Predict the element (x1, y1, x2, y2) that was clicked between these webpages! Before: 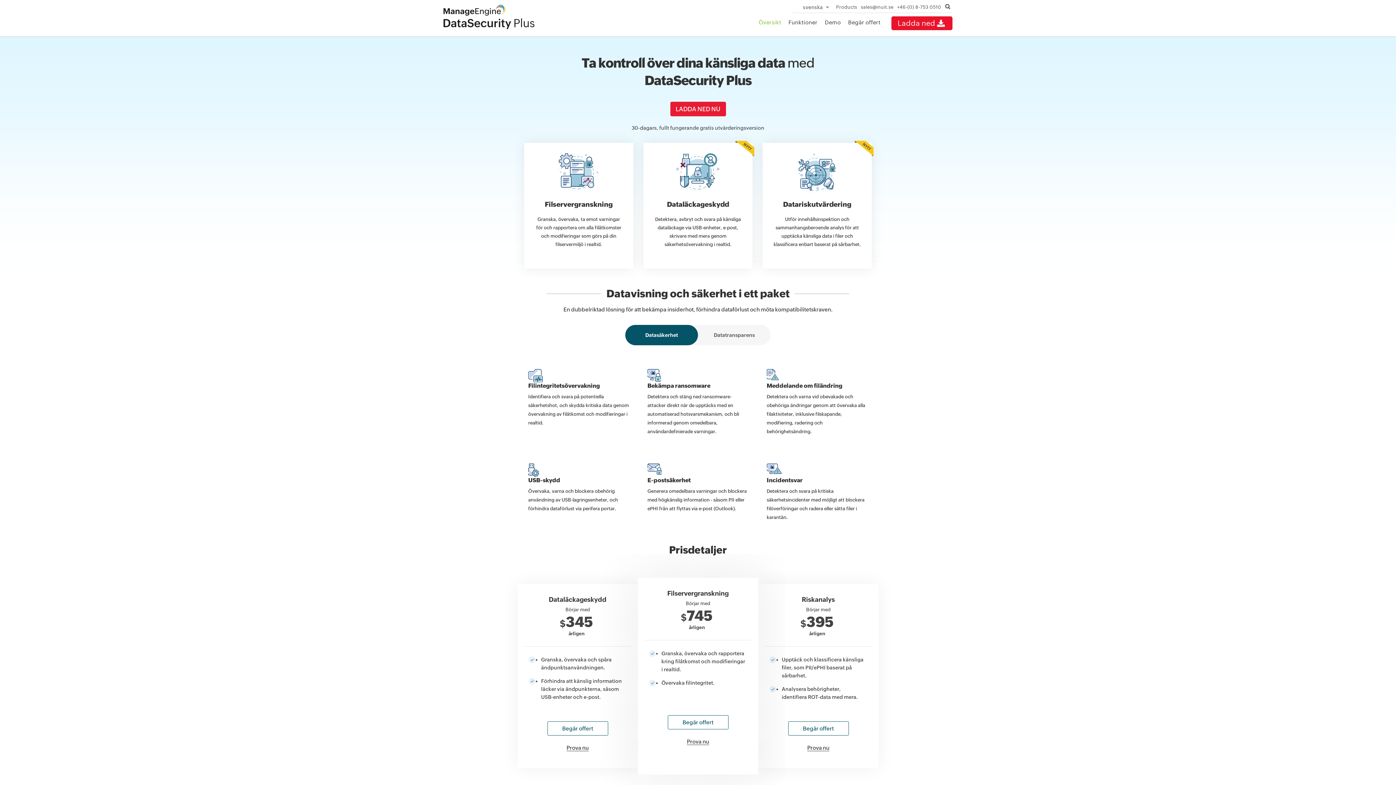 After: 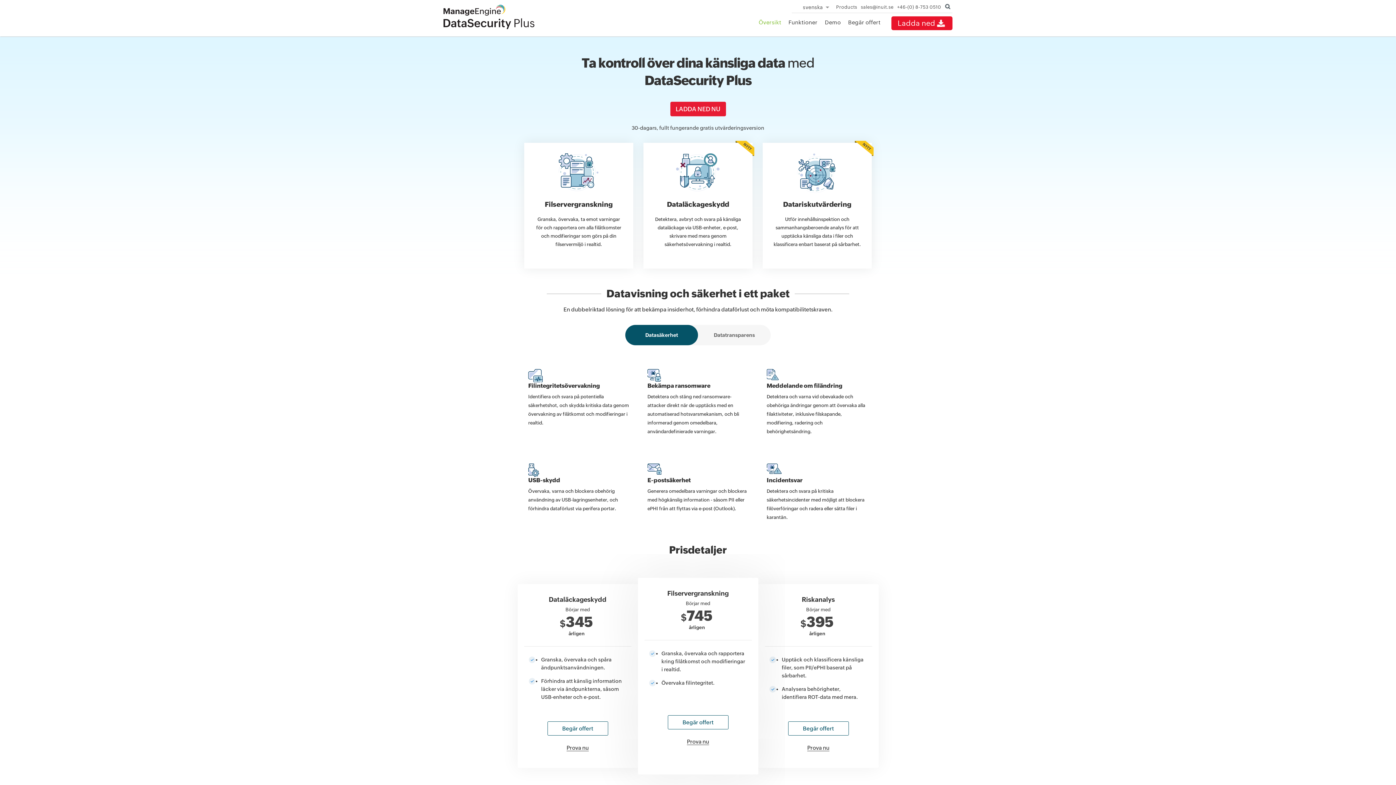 Action: bbox: (758, 19, 781, 25) label: Översikt